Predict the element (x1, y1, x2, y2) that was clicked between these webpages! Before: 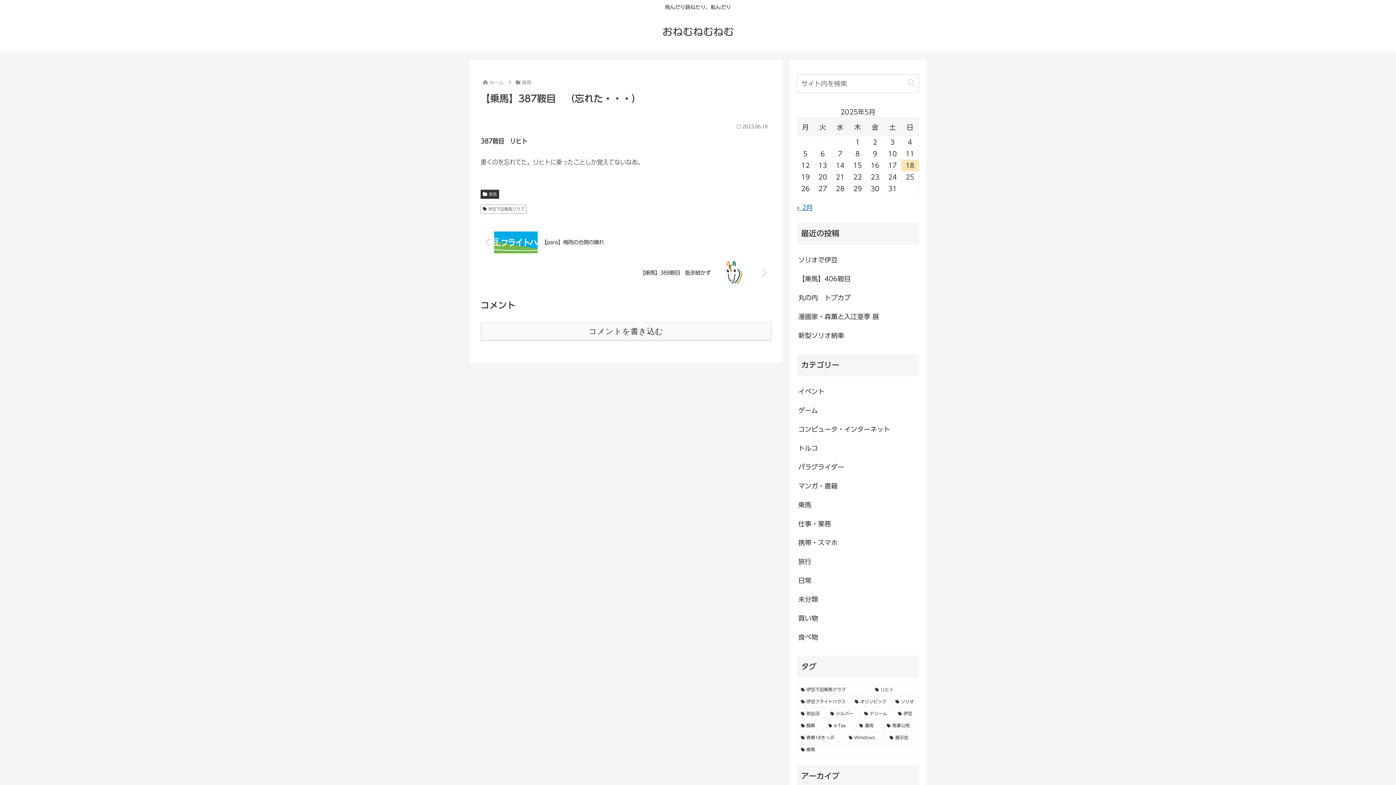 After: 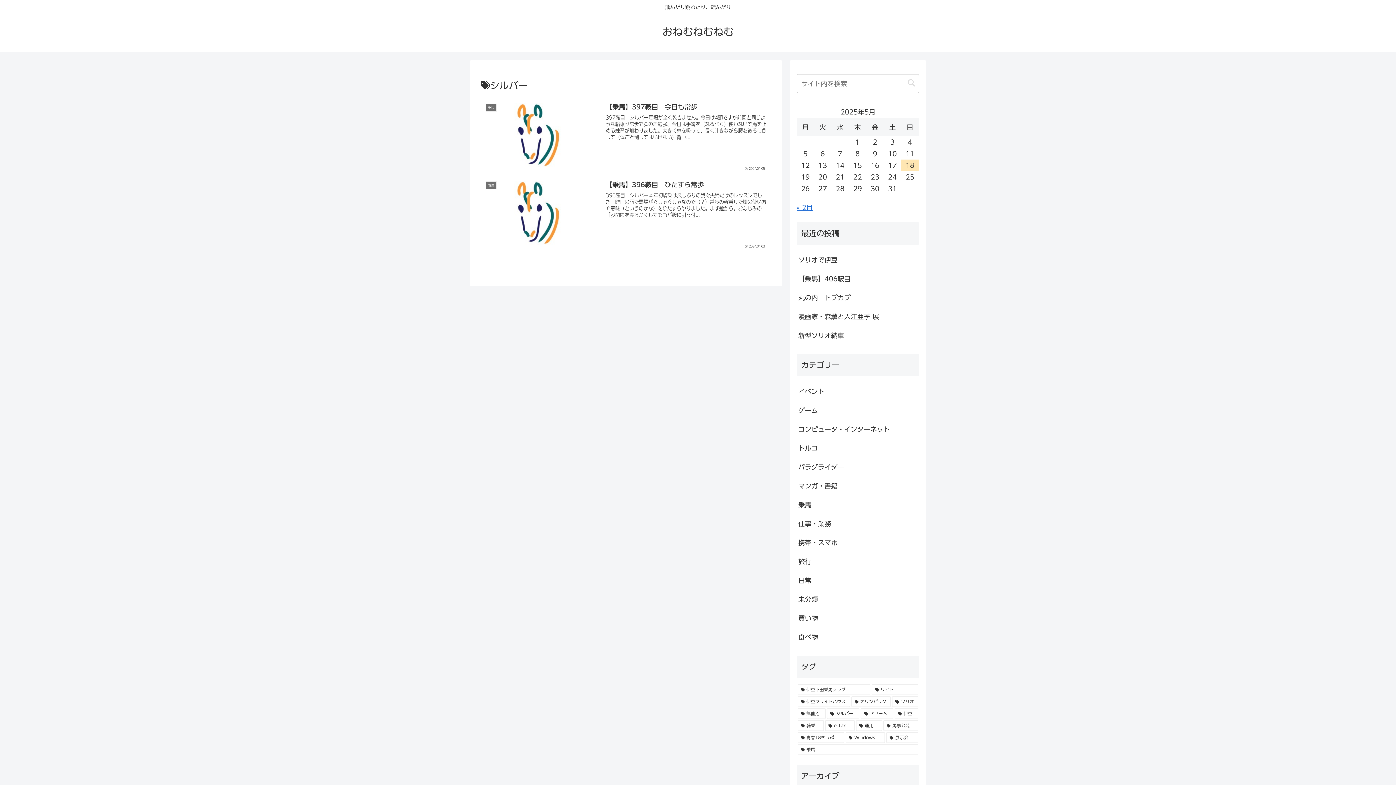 Action: bbox: (827, 708, 859, 719) label: シルバー (2個の項目)